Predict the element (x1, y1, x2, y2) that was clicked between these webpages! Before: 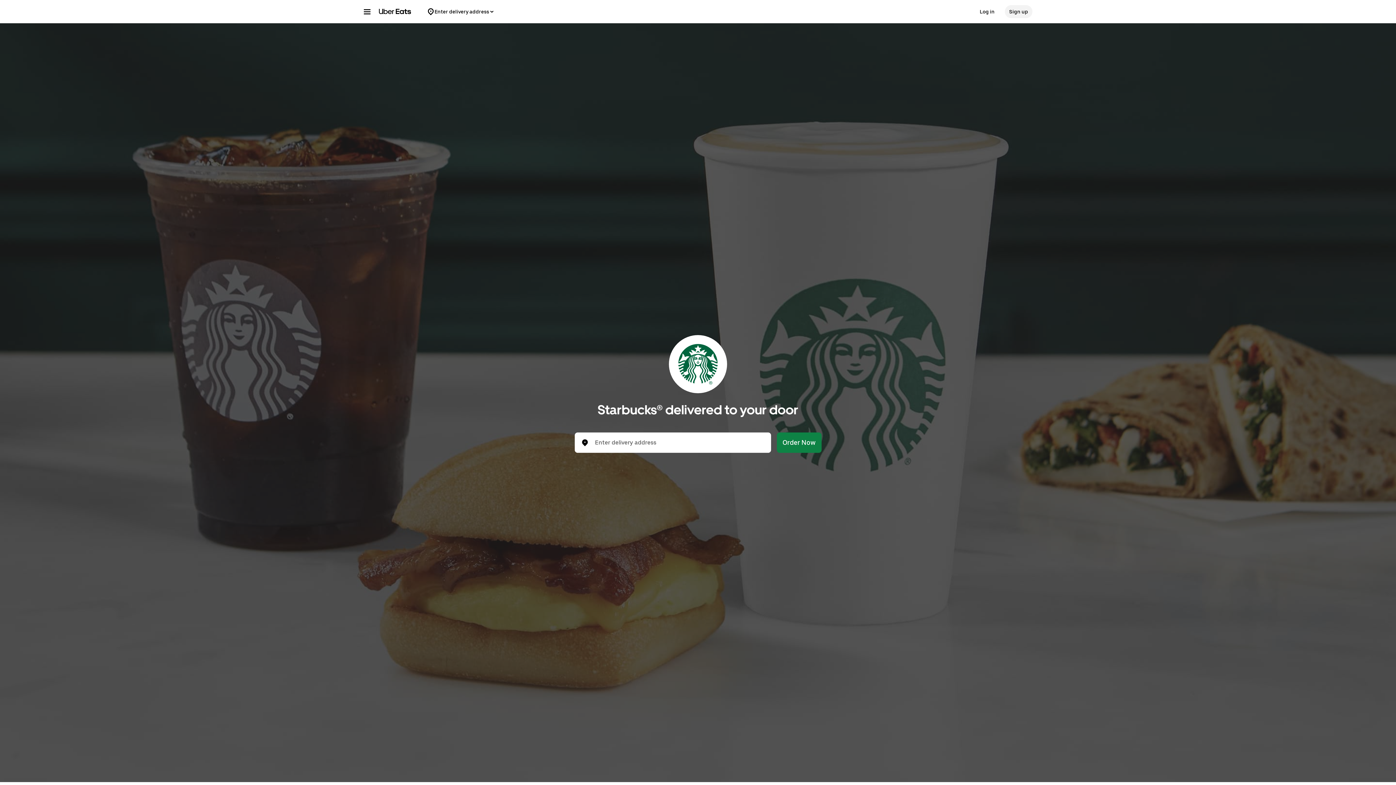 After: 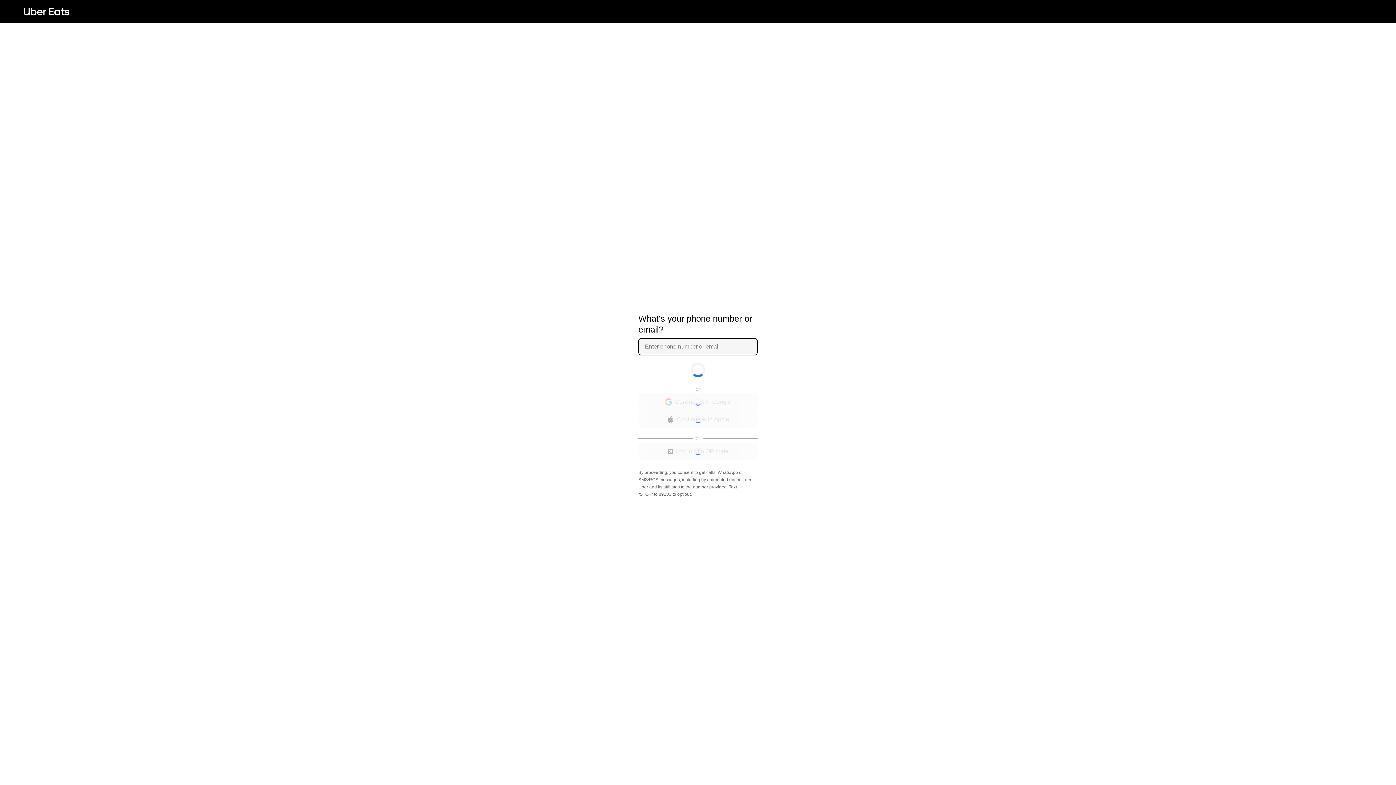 Action: label: Sign up bbox: (1005, 5, 1032, 18)